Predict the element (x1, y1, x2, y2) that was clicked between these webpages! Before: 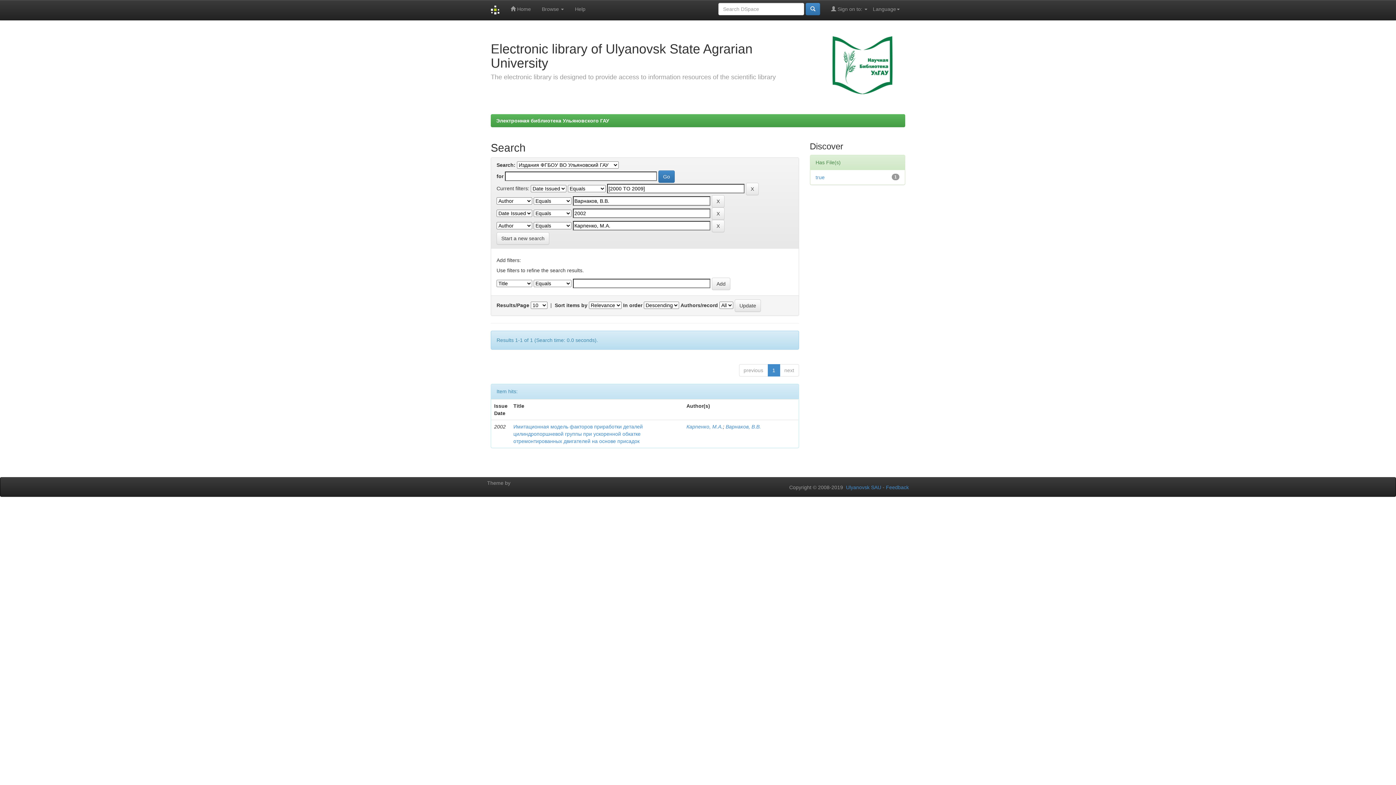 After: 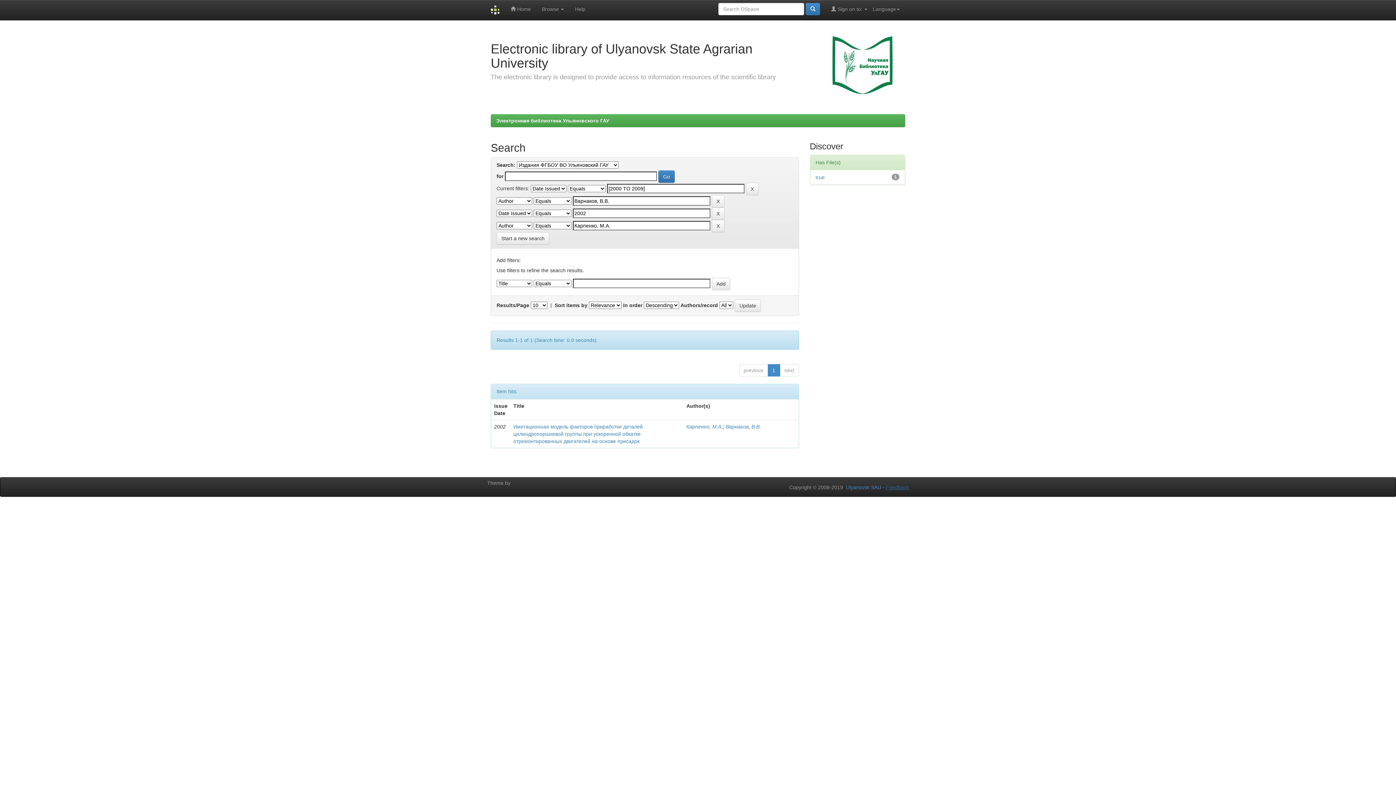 Action: label: Feedback bbox: (886, 484, 909, 490)